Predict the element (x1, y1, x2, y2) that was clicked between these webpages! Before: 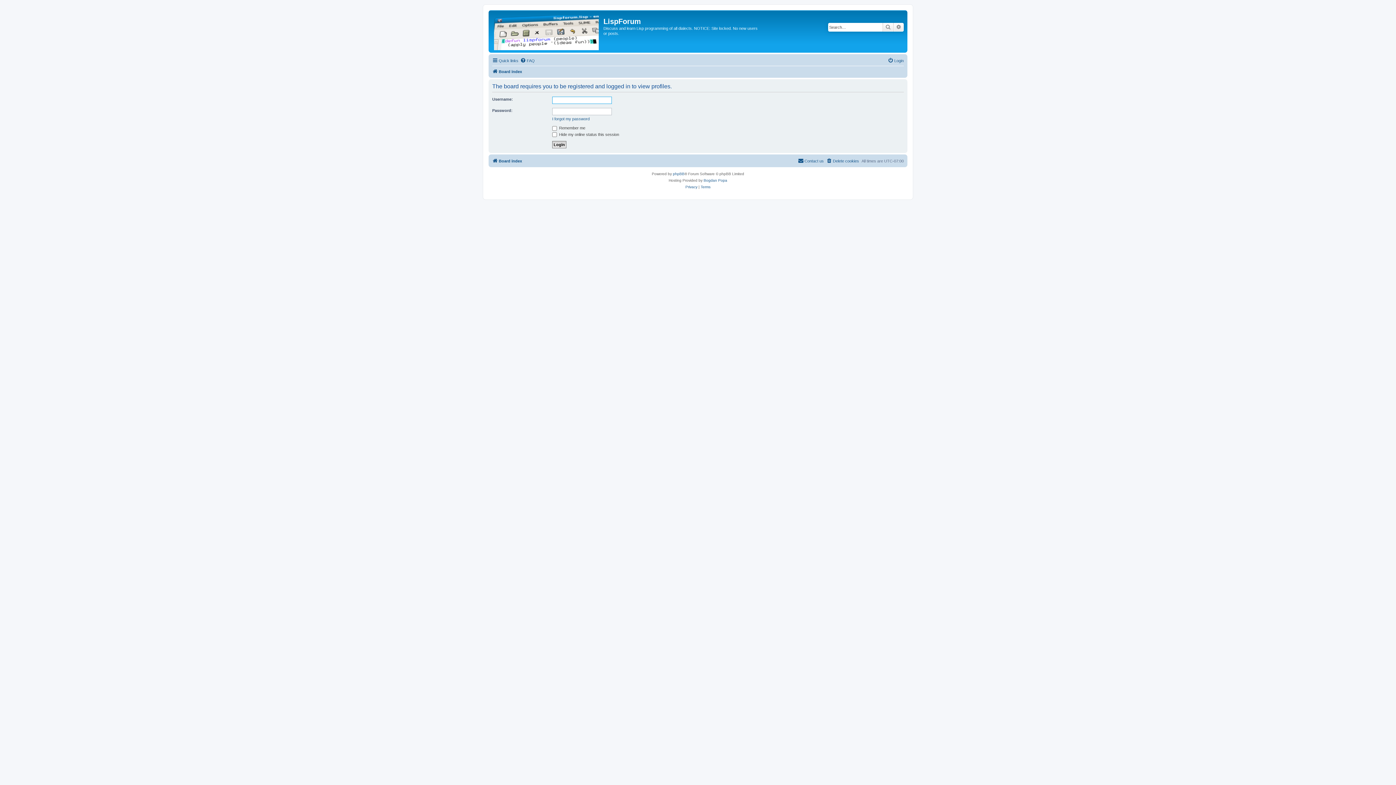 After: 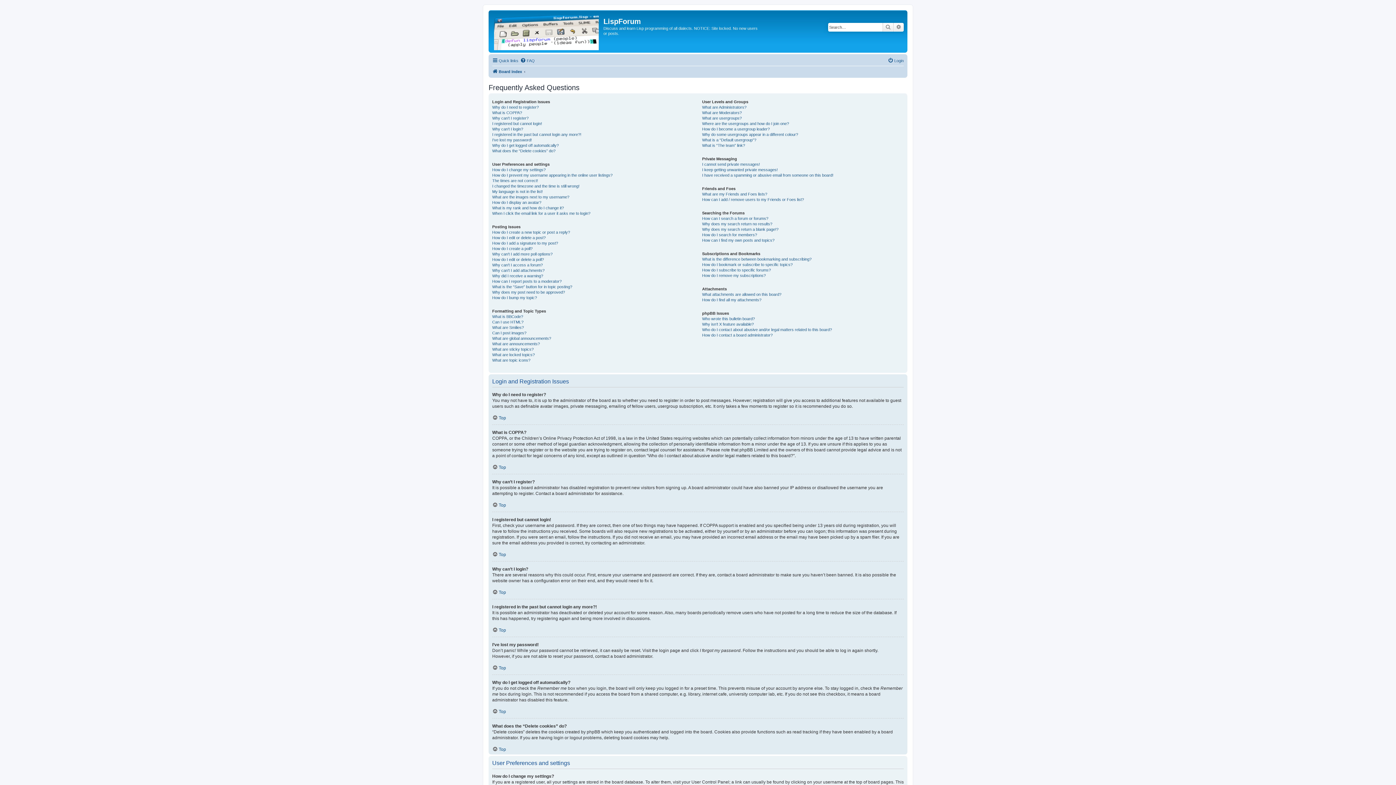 Action: bbox: (520, 56, 534, 65) label: FAQ